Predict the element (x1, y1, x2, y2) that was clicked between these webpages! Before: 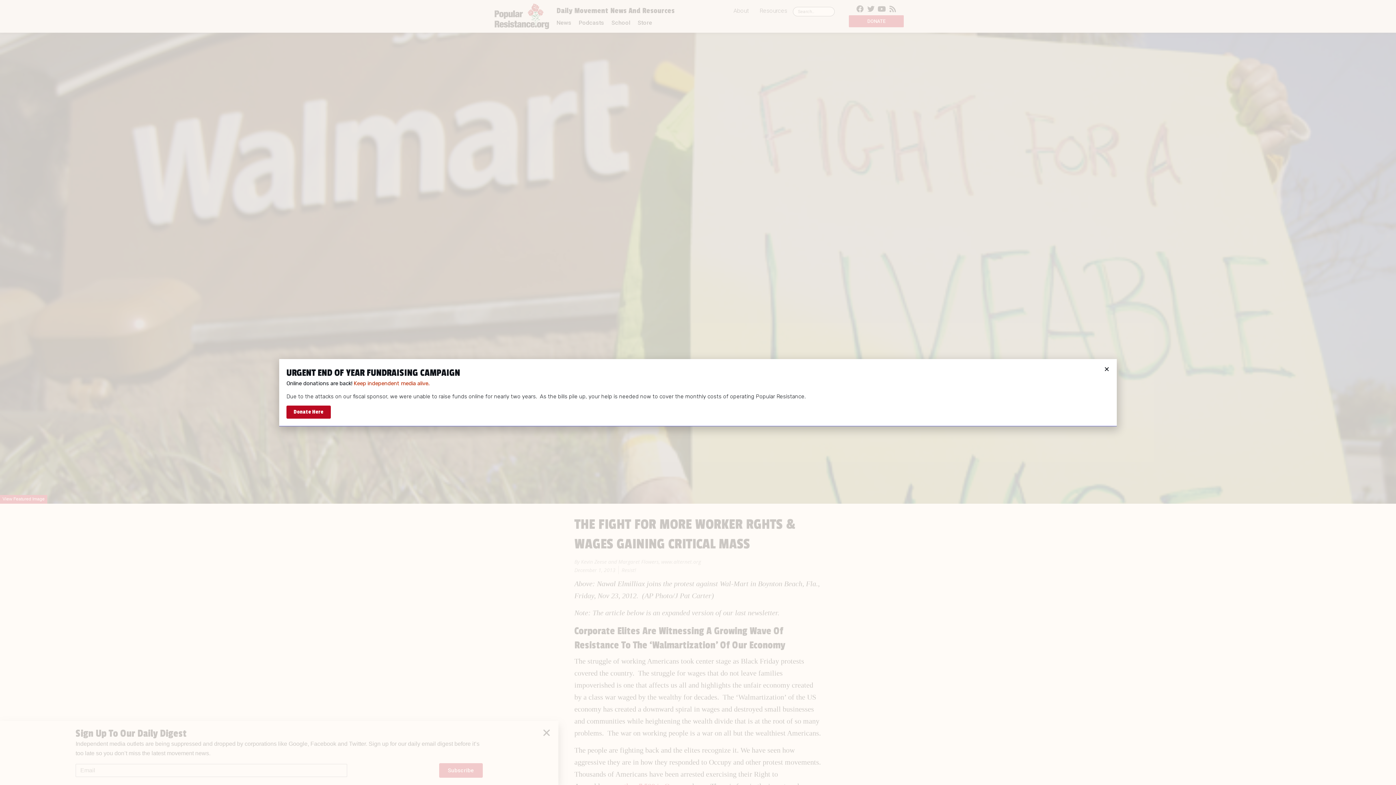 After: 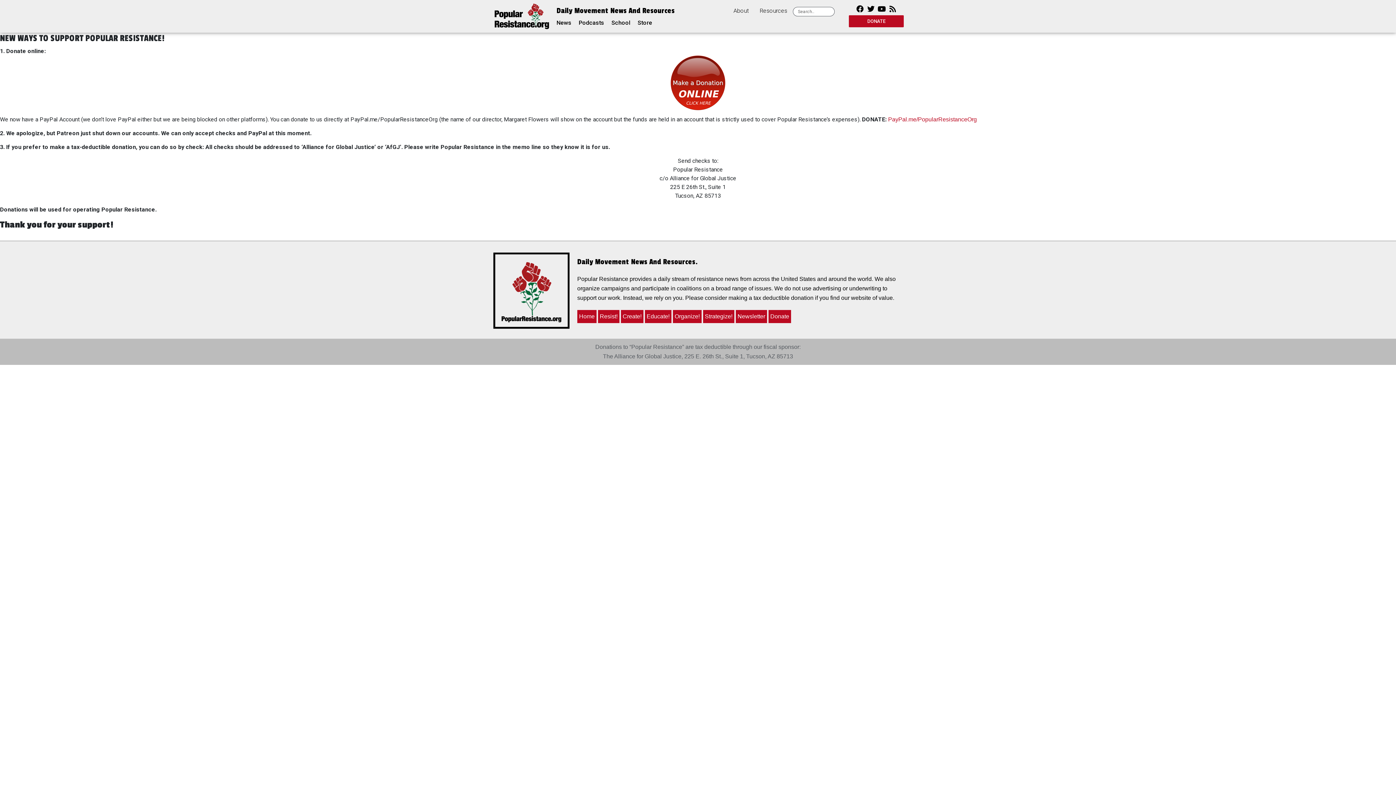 Action: label: Donate Here bbox: (286, 405, 330, 418)